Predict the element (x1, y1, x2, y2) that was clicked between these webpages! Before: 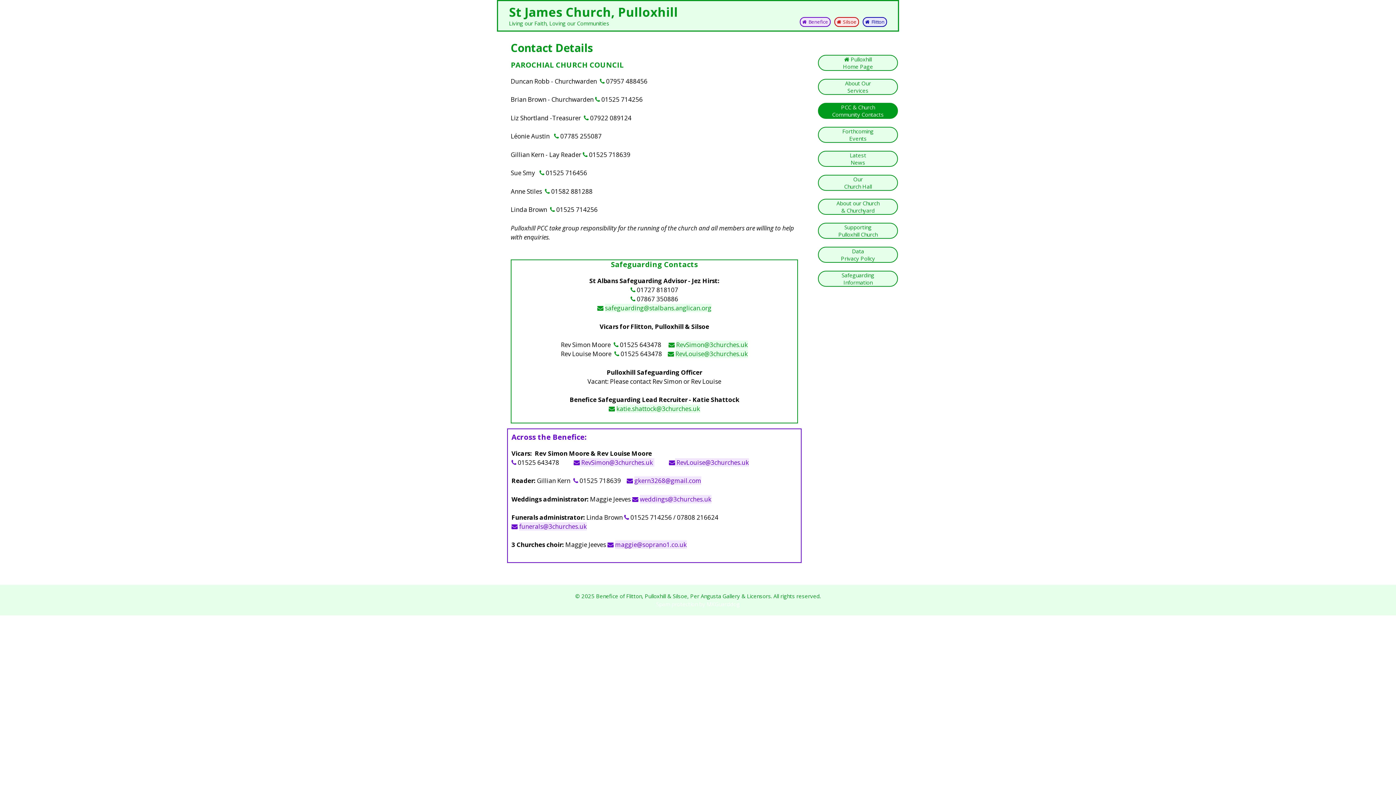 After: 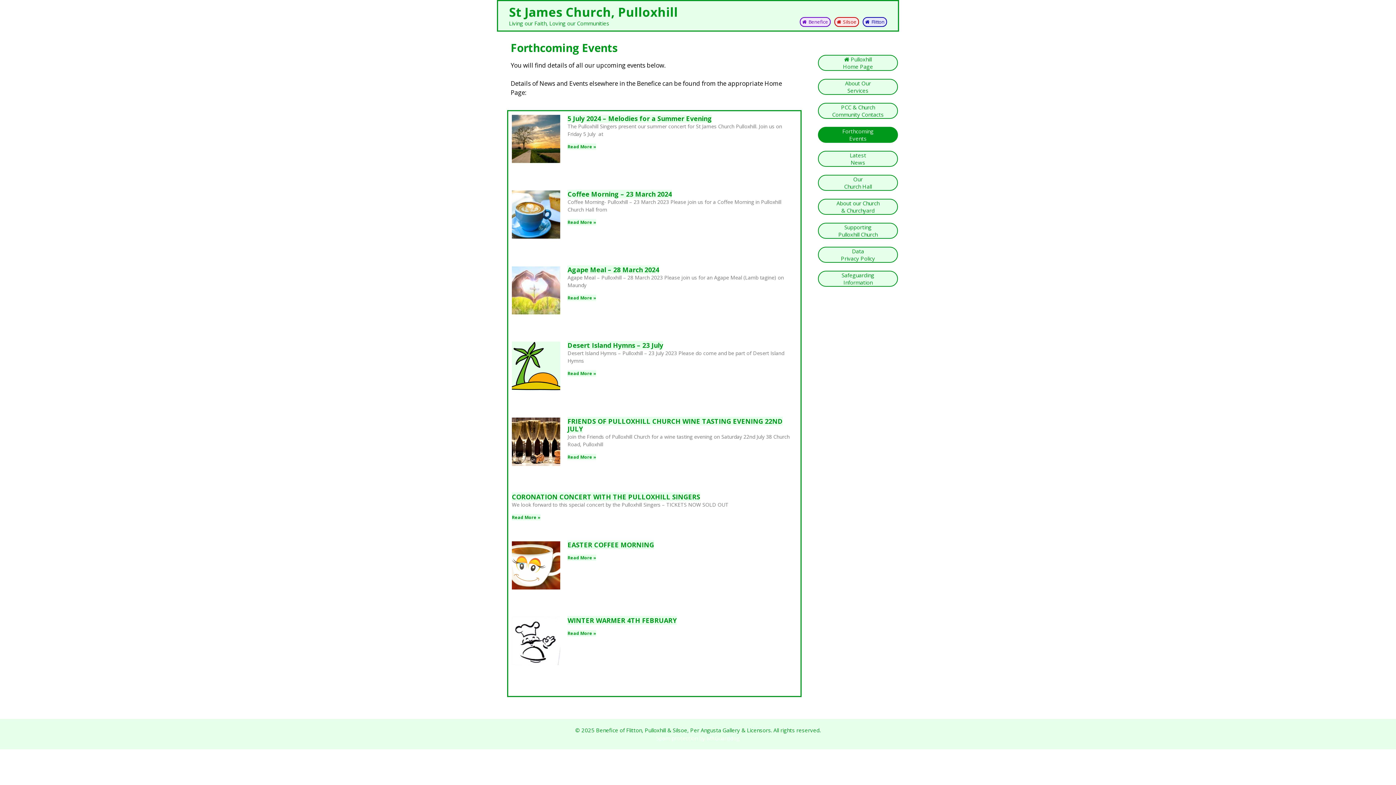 Action: bbox: (818, 126, 898, 142) label: Forthcoming
Events